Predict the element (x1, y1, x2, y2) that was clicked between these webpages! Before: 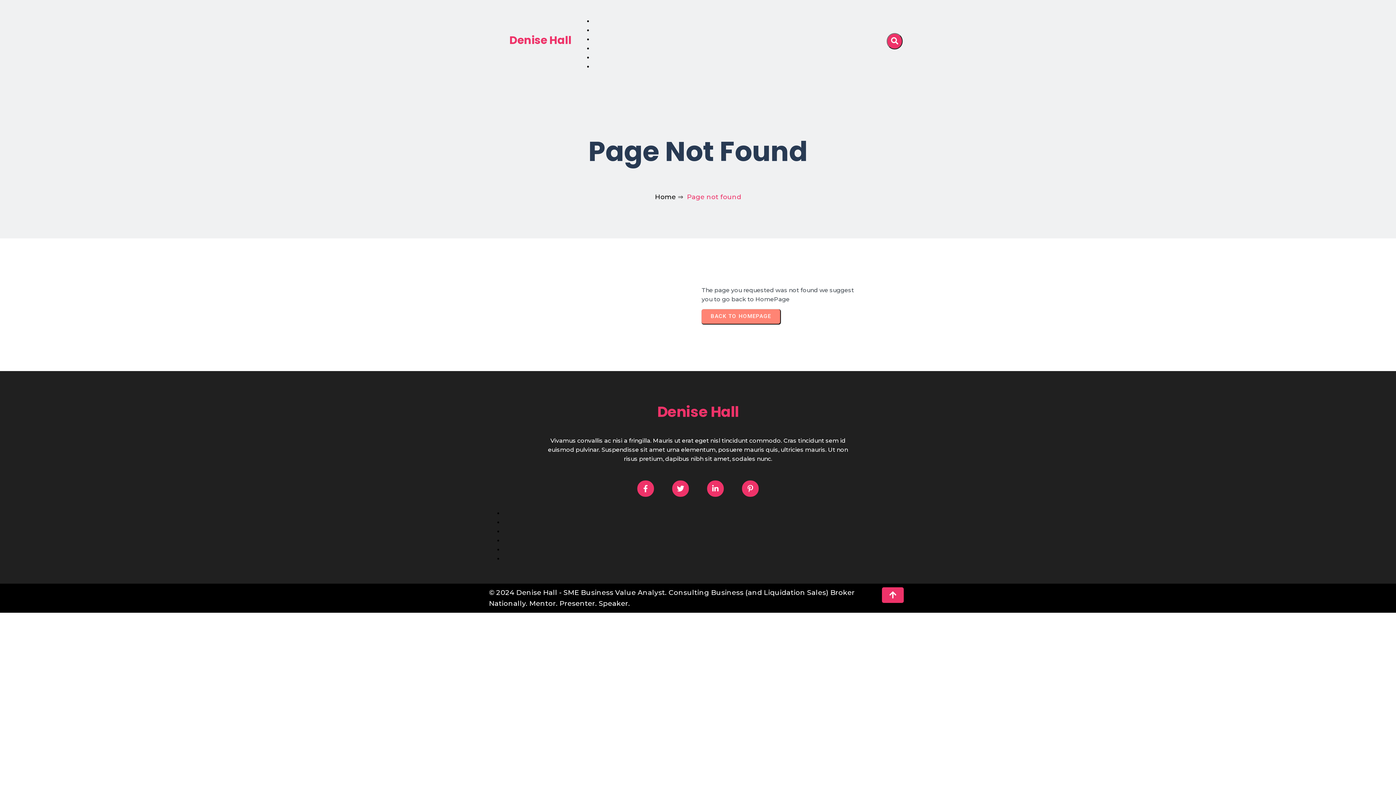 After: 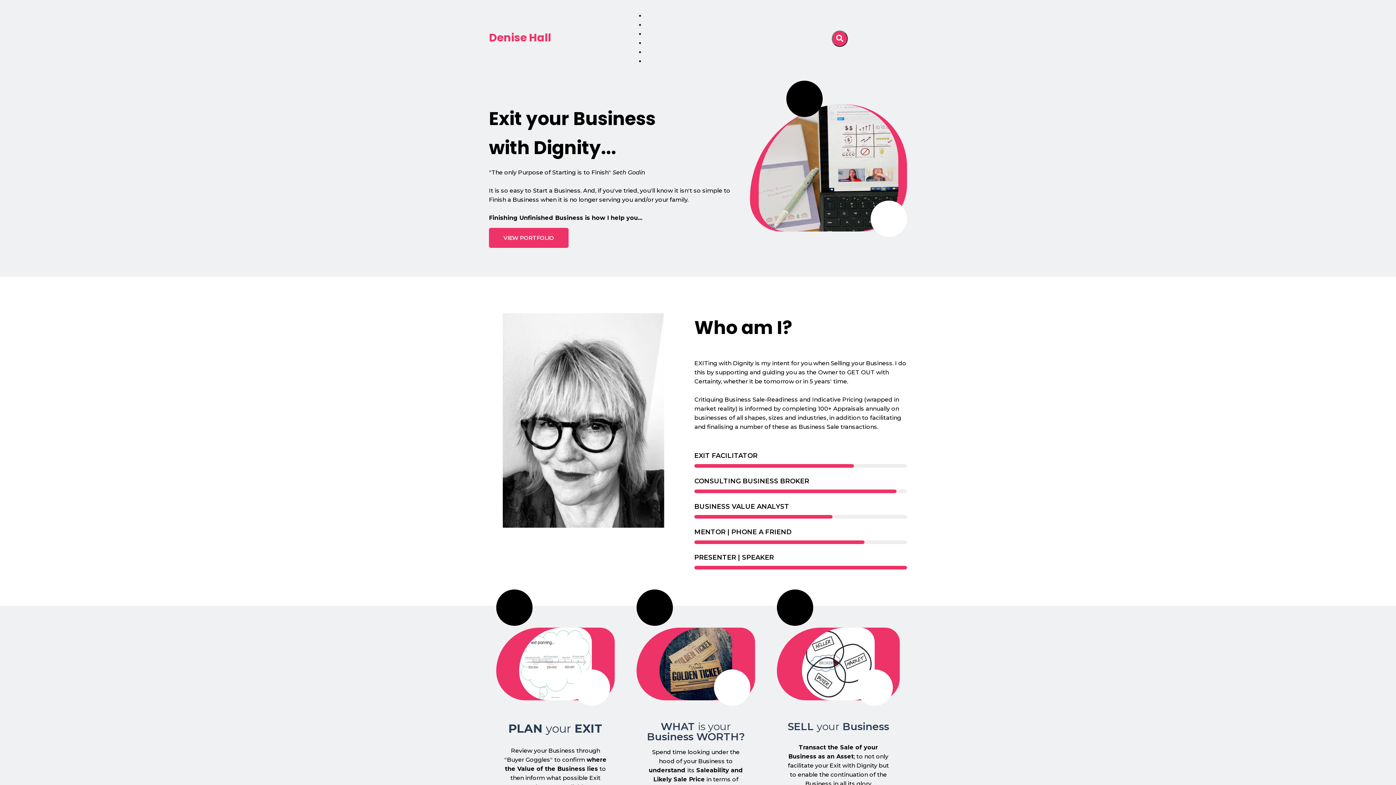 Action: bbox: (489, 31, 571, 49) label: Denise Hall